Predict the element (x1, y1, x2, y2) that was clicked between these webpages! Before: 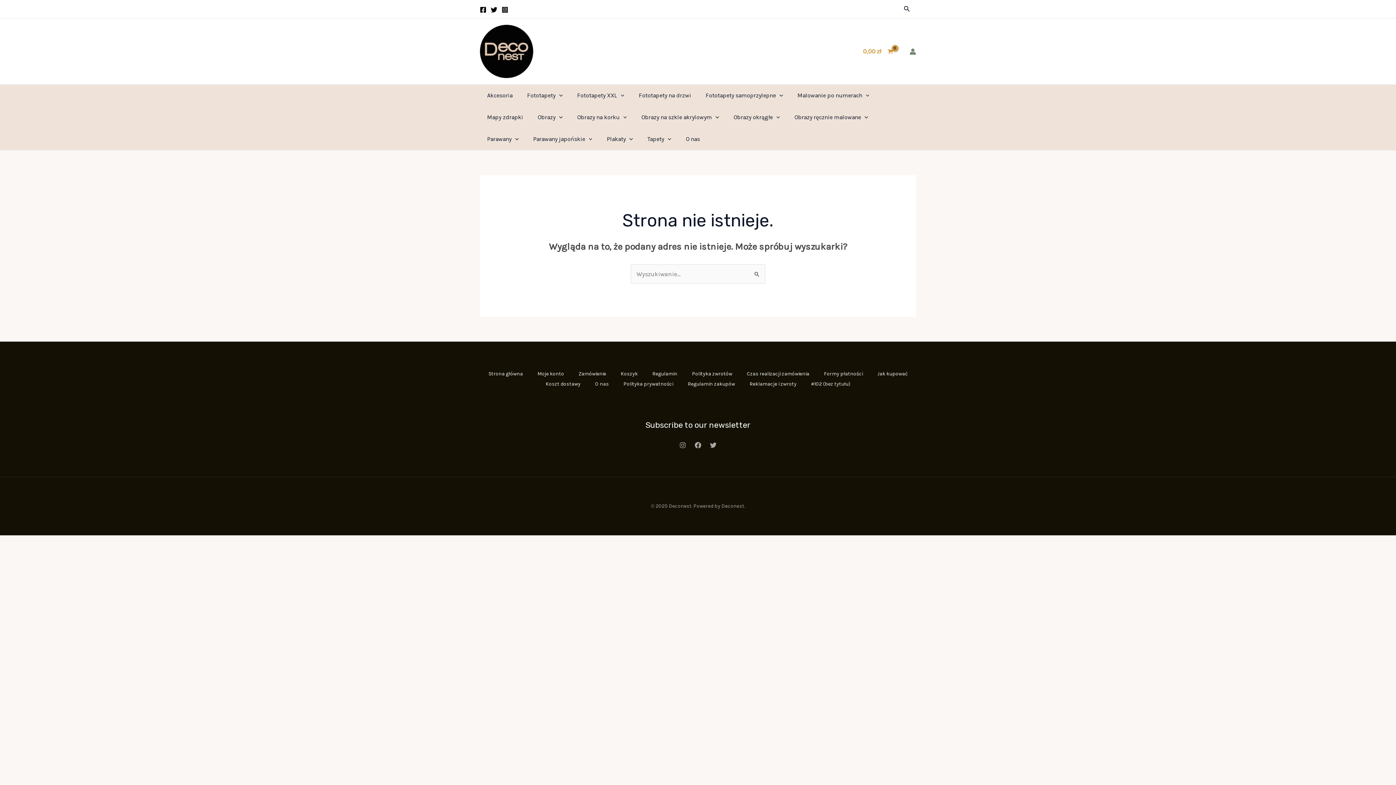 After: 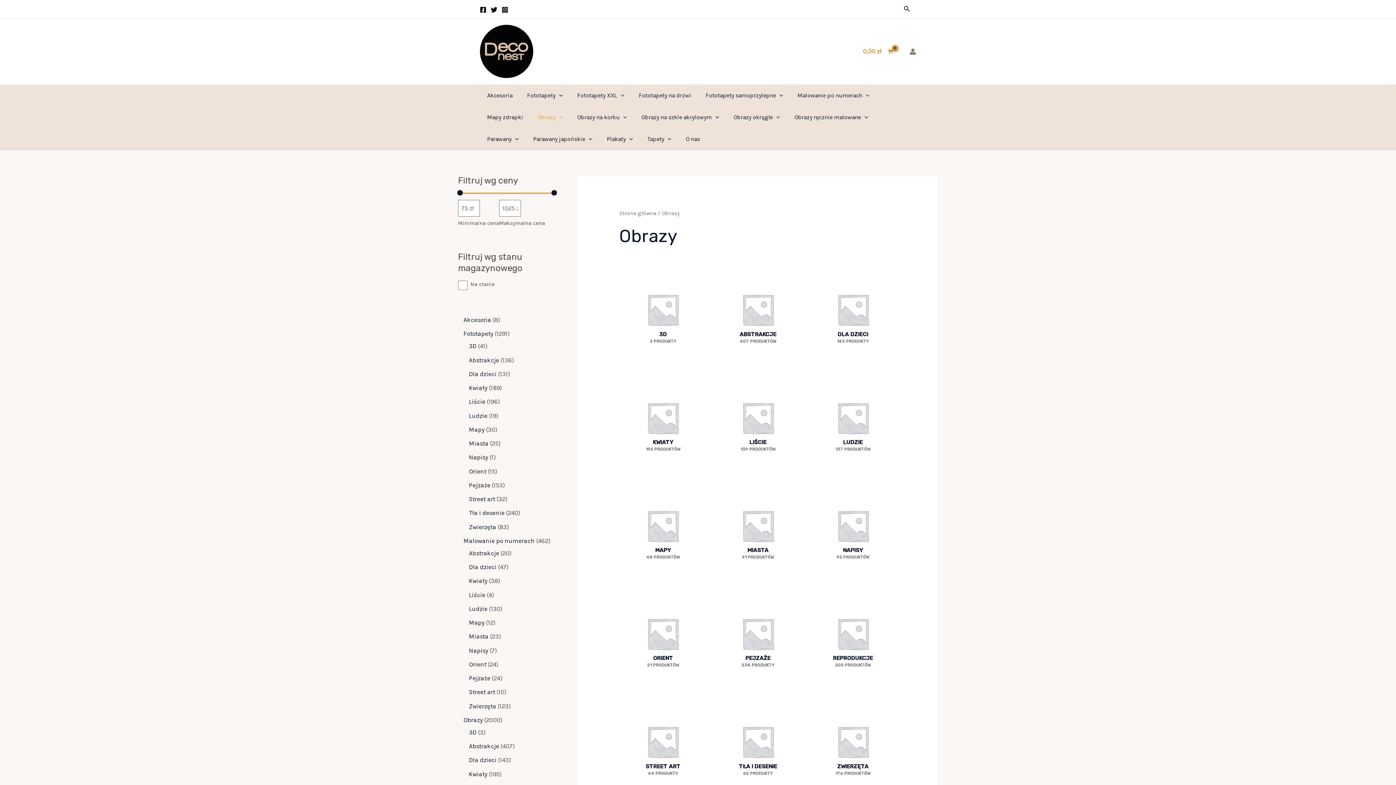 Action: label: Obrazy bbox: (530, 106, 570, 128)